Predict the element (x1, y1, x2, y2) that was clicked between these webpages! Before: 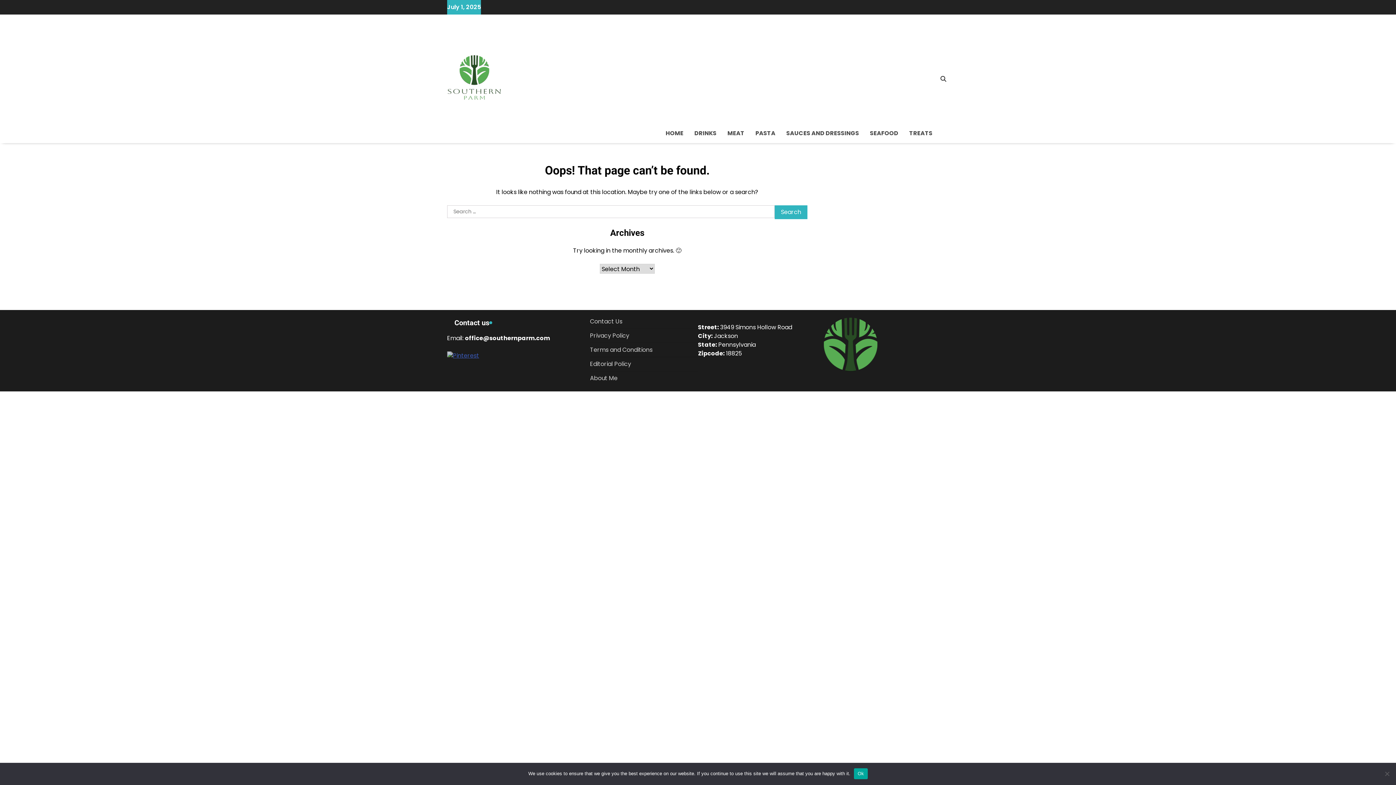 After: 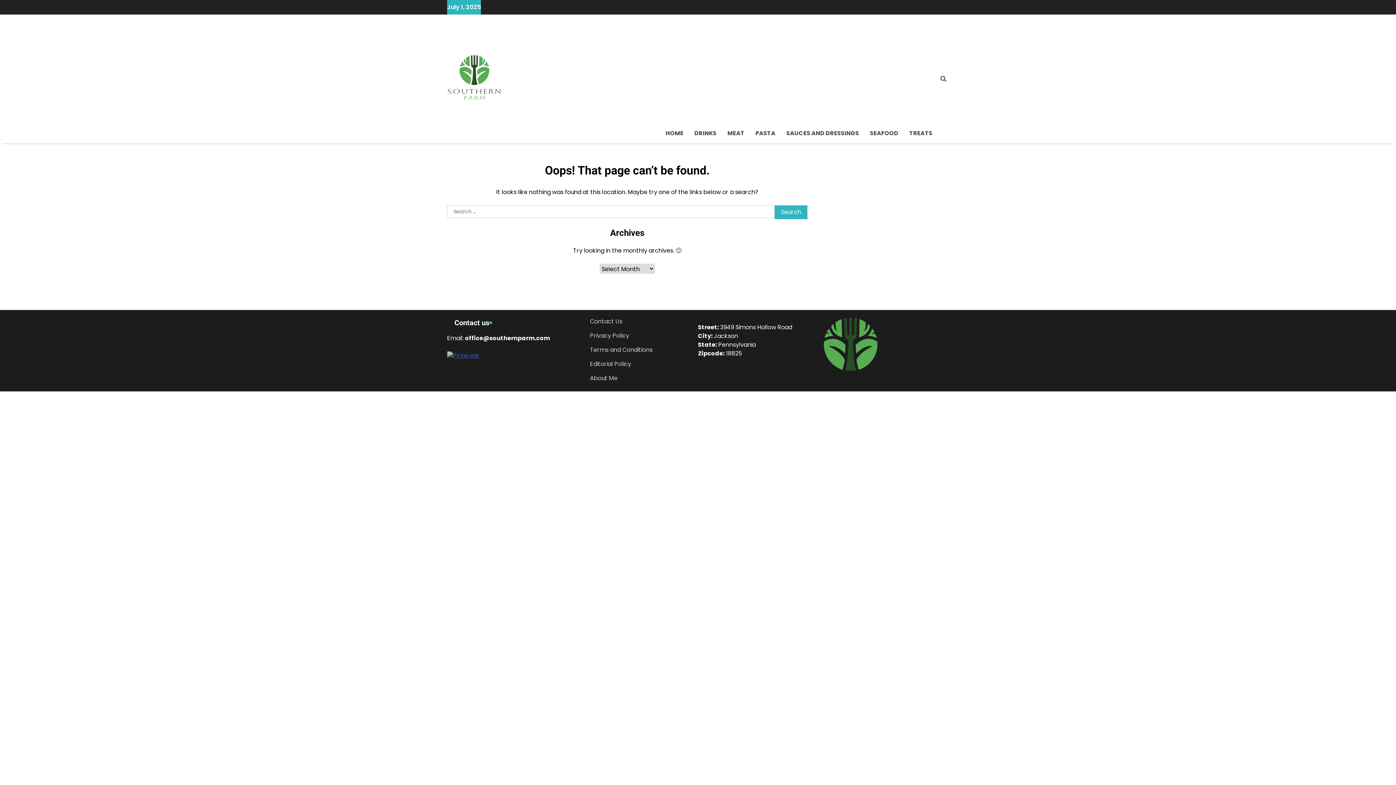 Action: bbox: (854, 768, 867, 779) label: Ok